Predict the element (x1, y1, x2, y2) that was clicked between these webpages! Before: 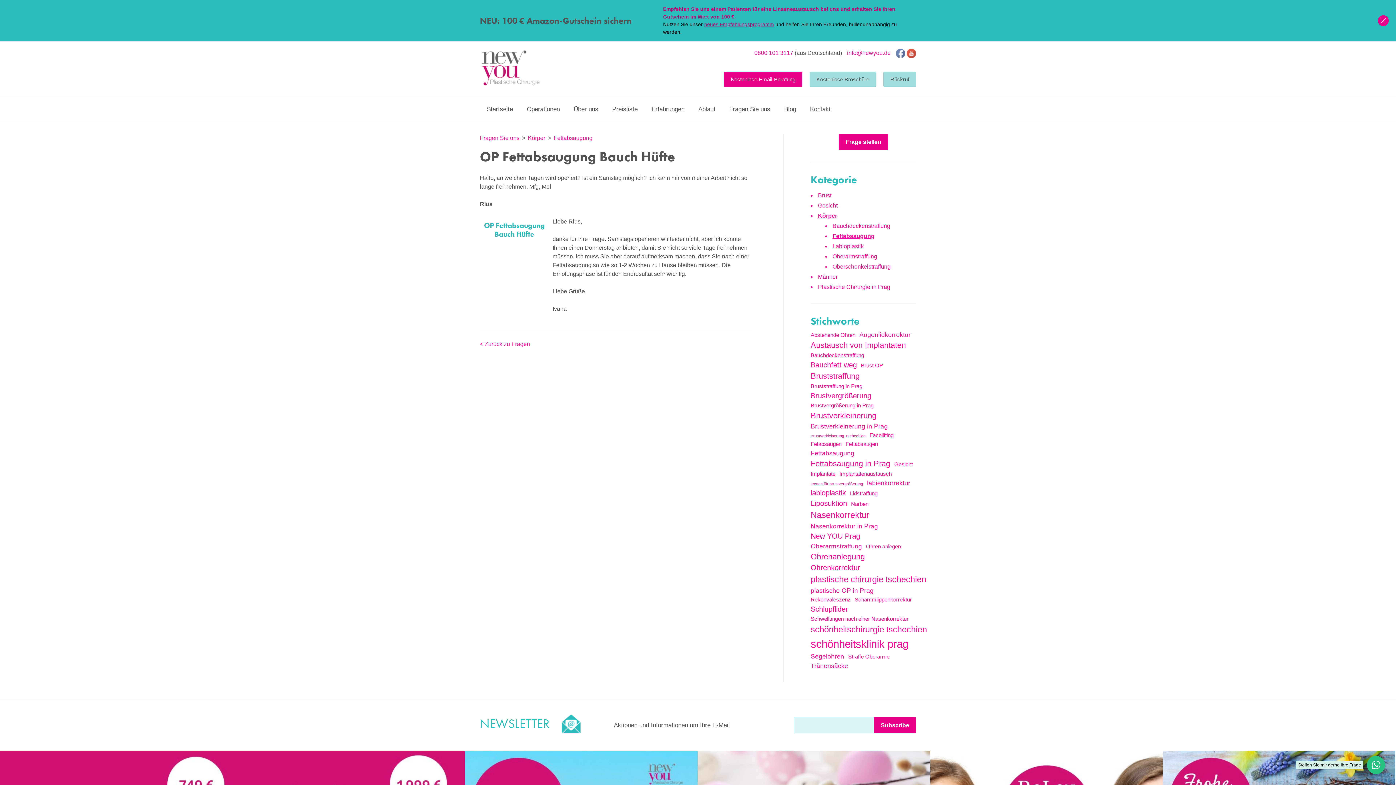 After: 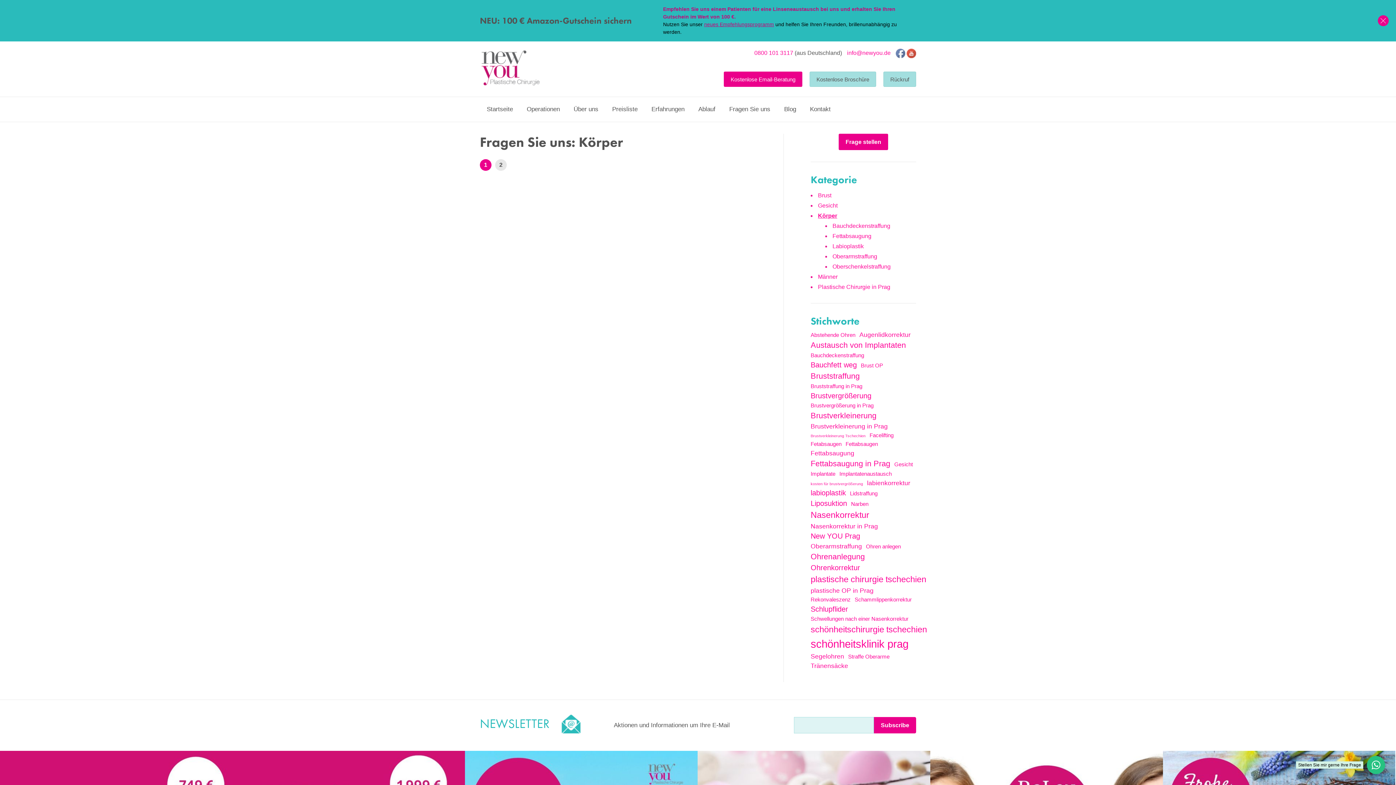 Action: bbox: (528, 135, 545, 141) label: Körper